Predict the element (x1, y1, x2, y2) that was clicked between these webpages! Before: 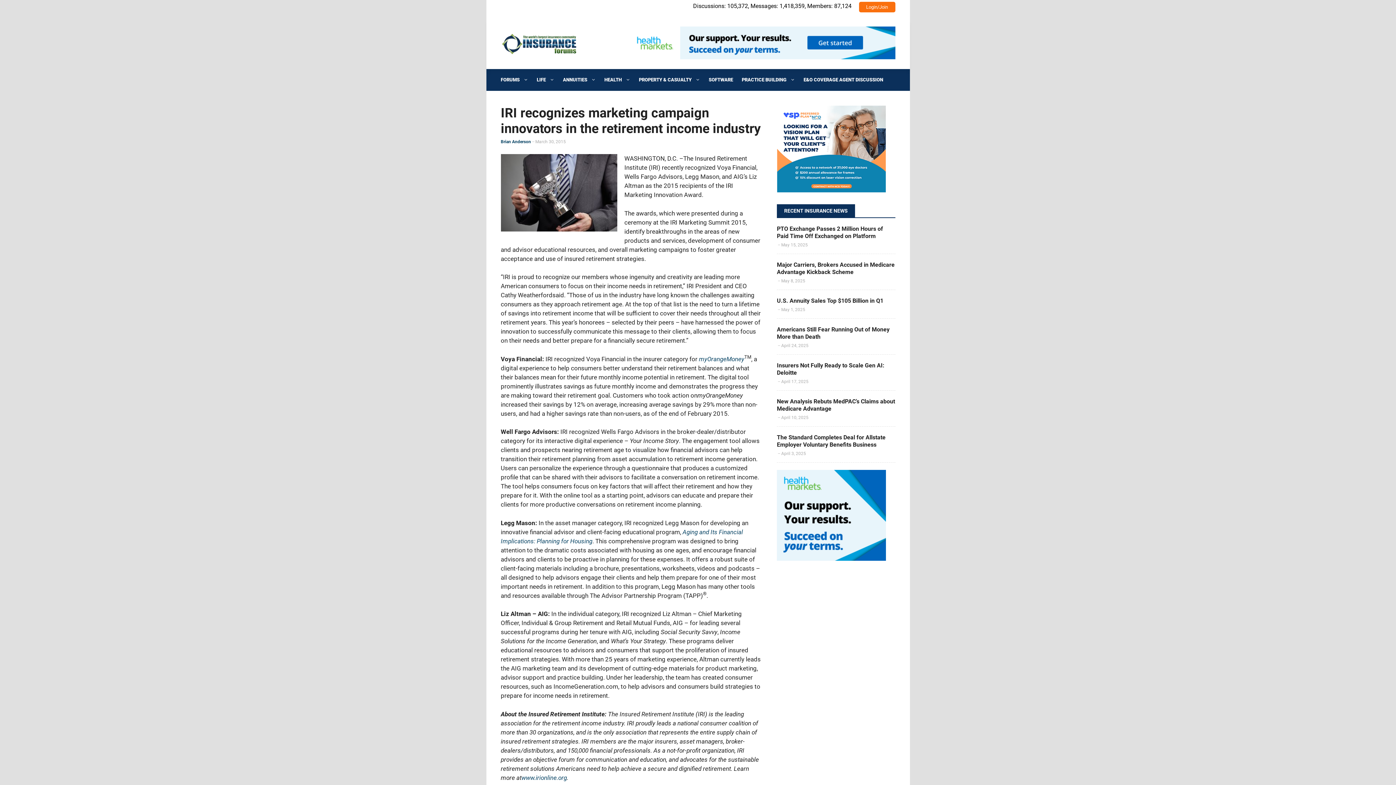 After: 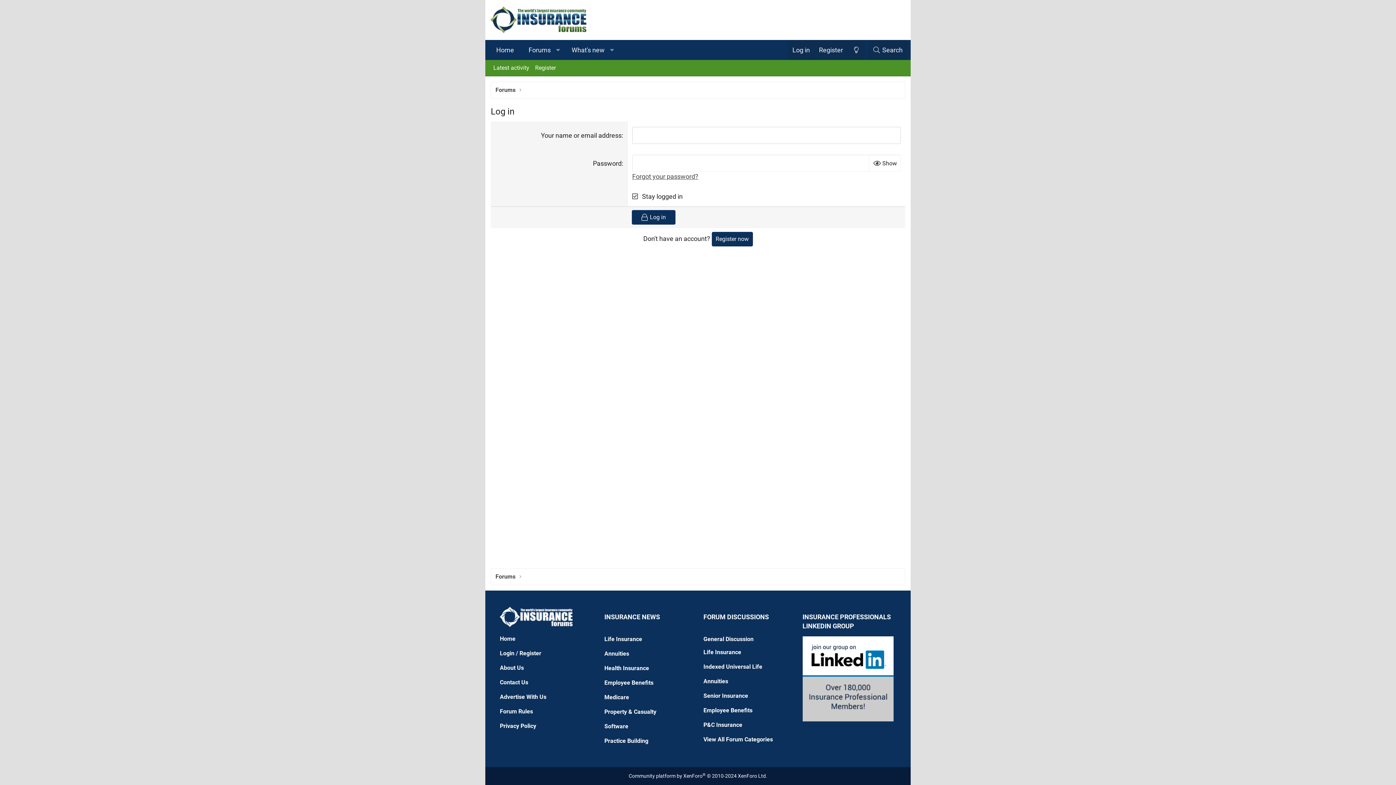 Action: label: Login/Join bbox: (866, 3, 888, 10)